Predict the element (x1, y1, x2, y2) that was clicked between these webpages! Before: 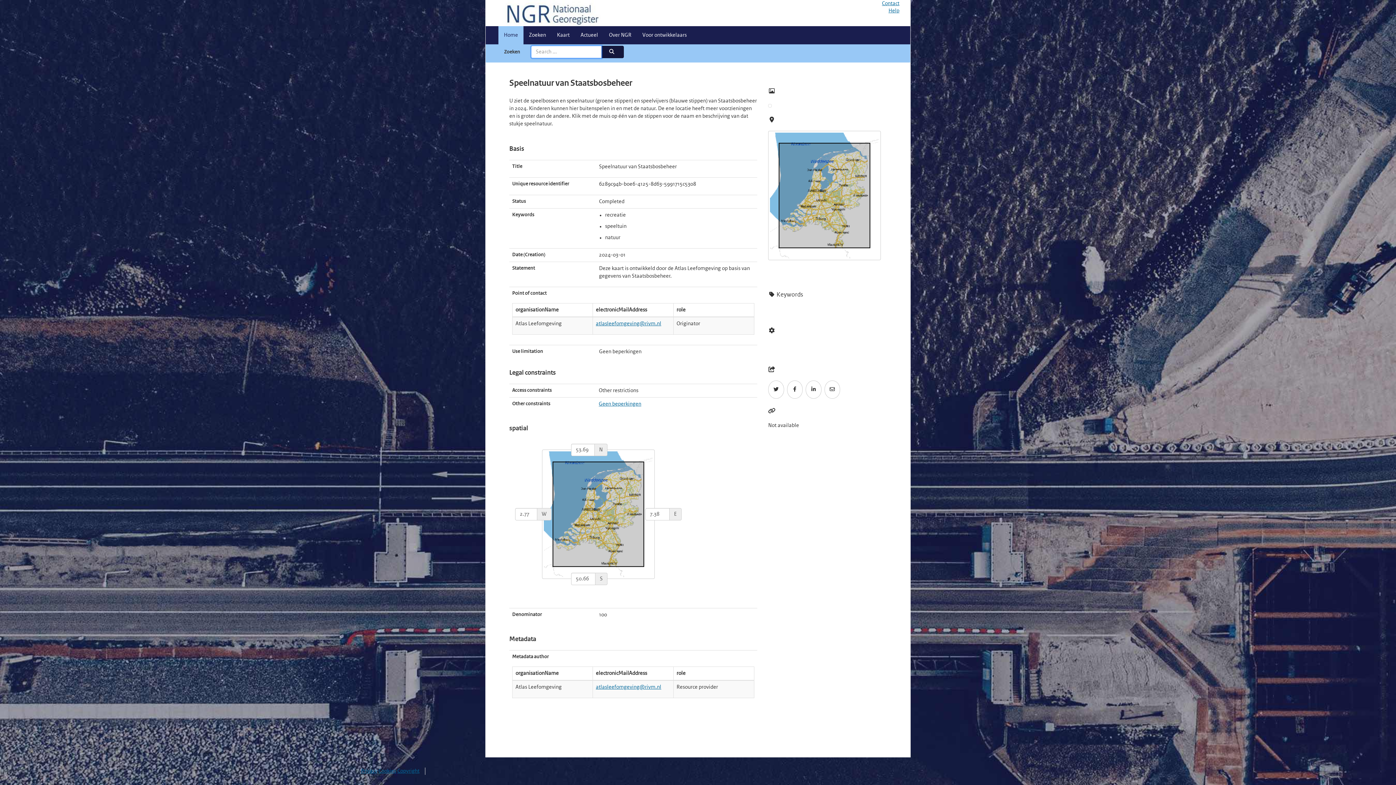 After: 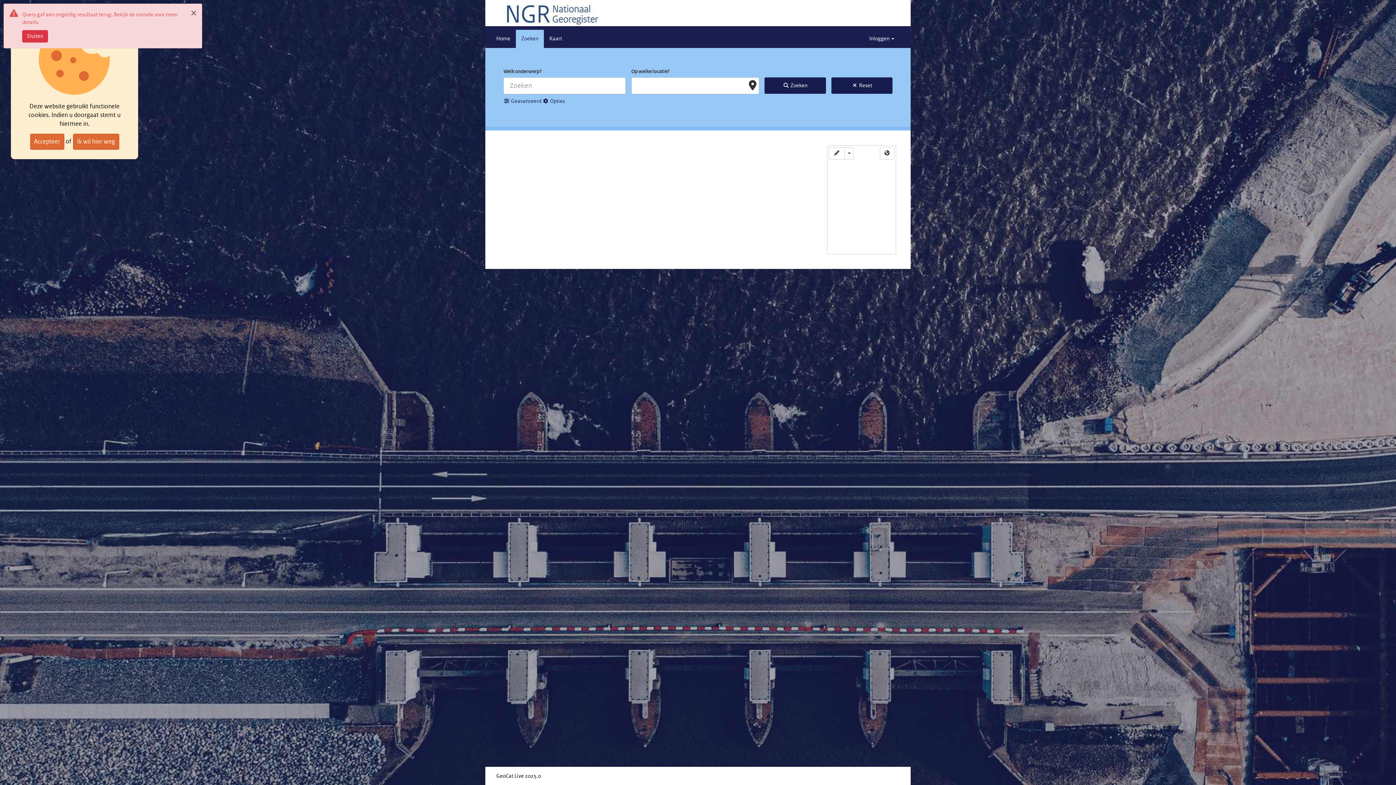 Action: bbox: (523, 26, 551, 44) label: Zoeken